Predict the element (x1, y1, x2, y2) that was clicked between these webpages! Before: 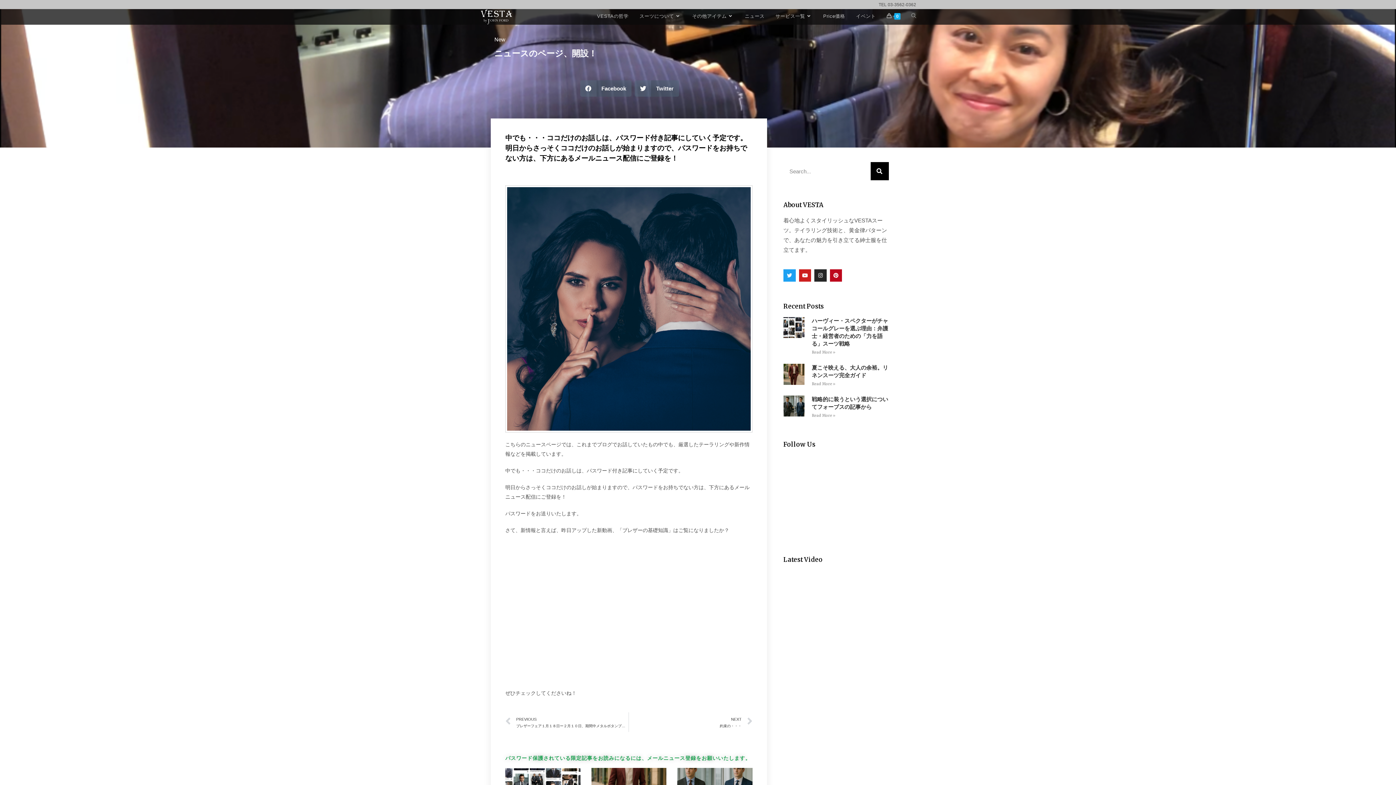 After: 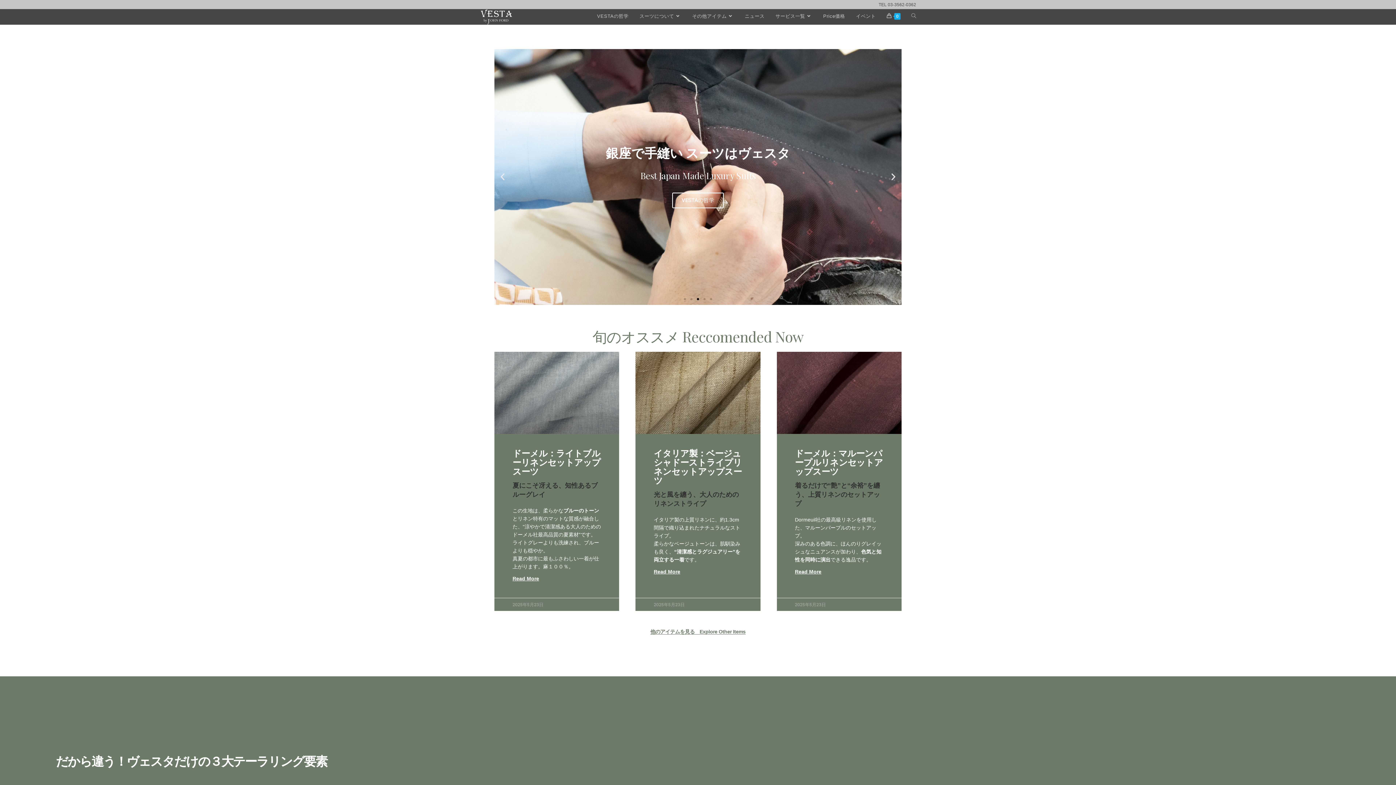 Action: bbox: (480, 13, 512, 19)